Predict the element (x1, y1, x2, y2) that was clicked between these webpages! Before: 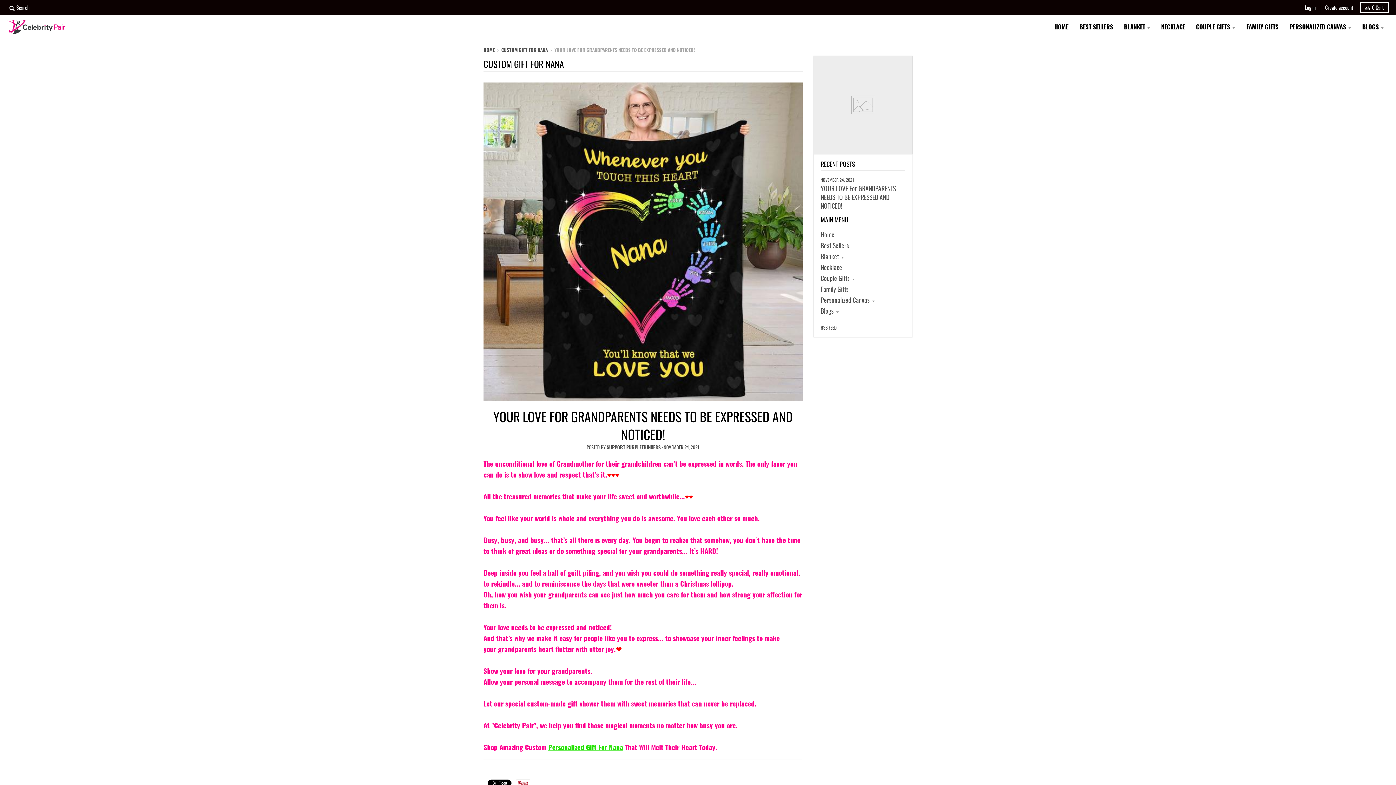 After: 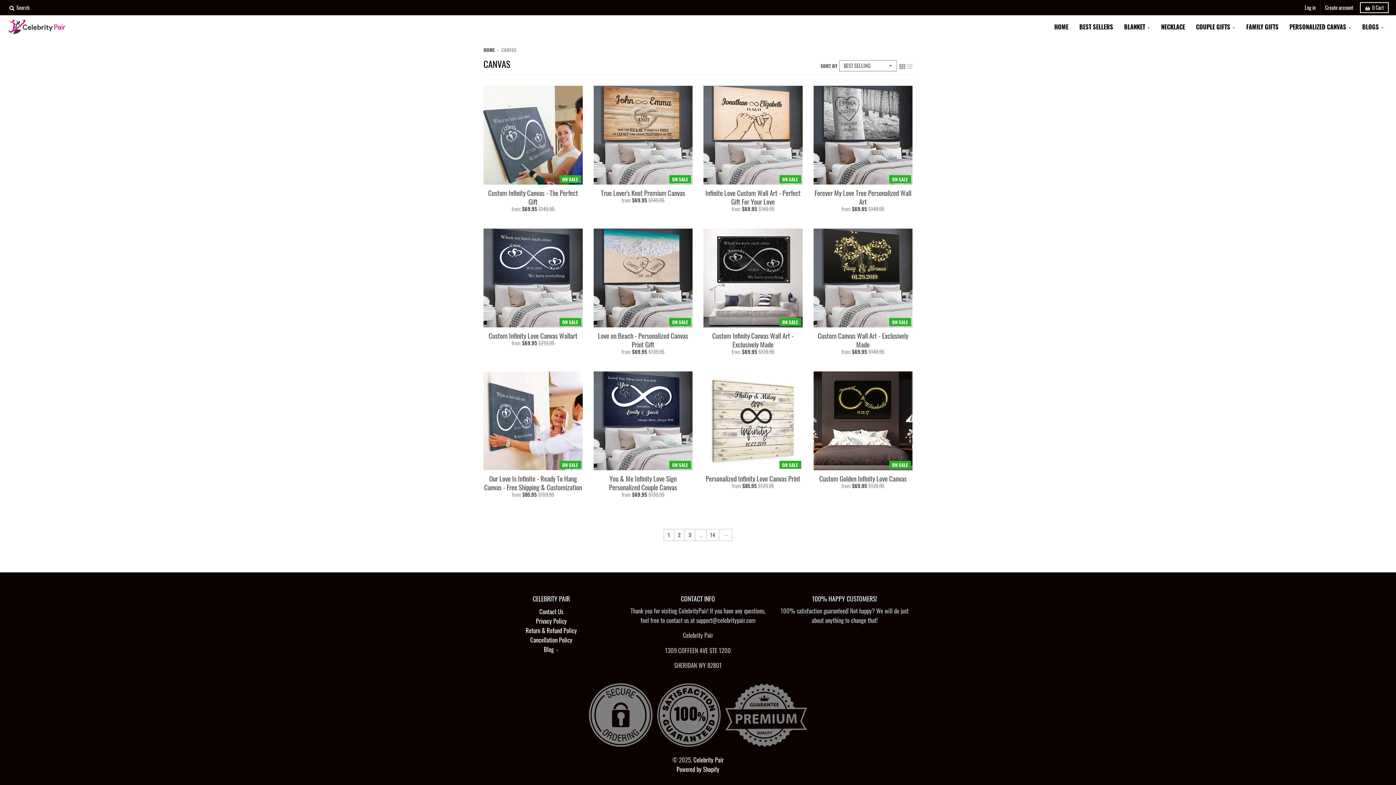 Action: bbox: (1285, 19, 1356, 34) label: PERSONALIZED CANVAS